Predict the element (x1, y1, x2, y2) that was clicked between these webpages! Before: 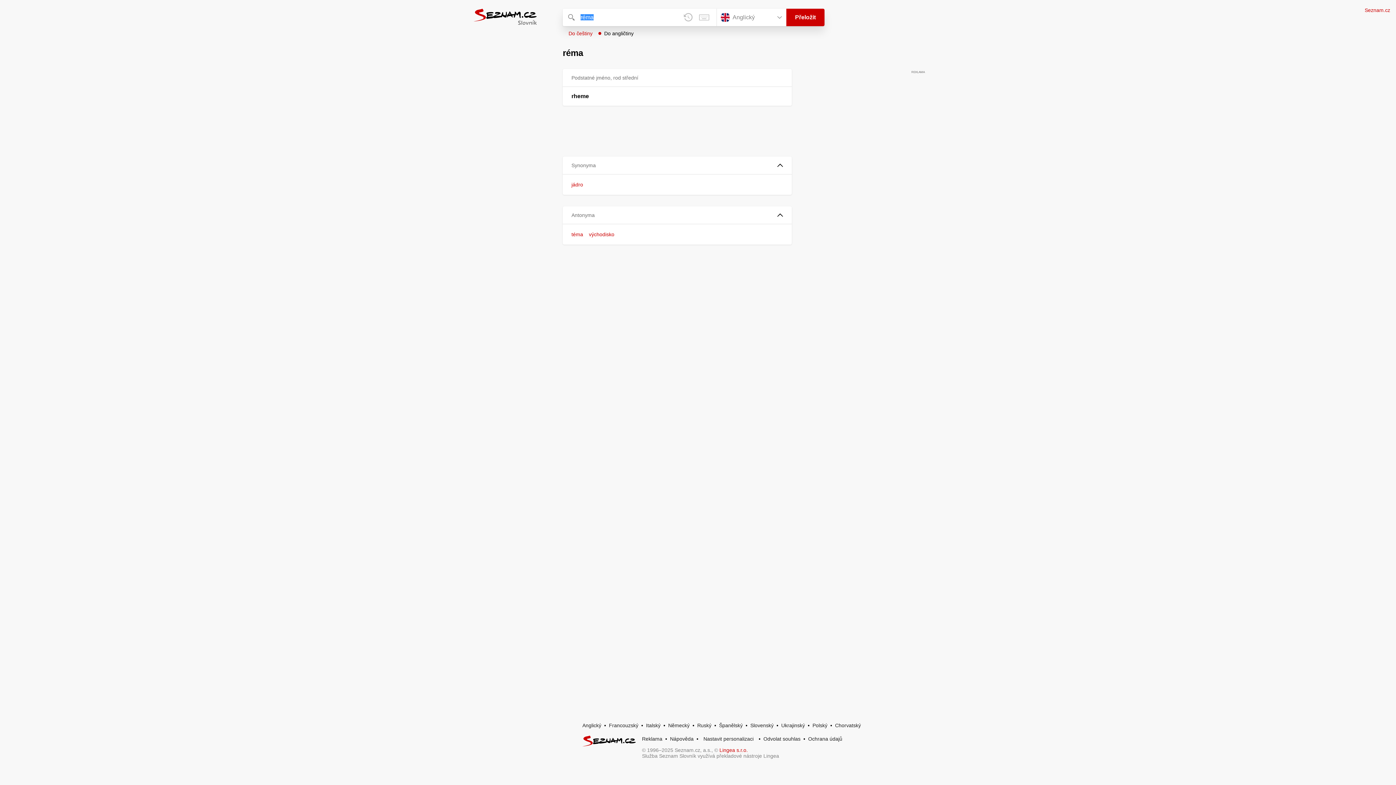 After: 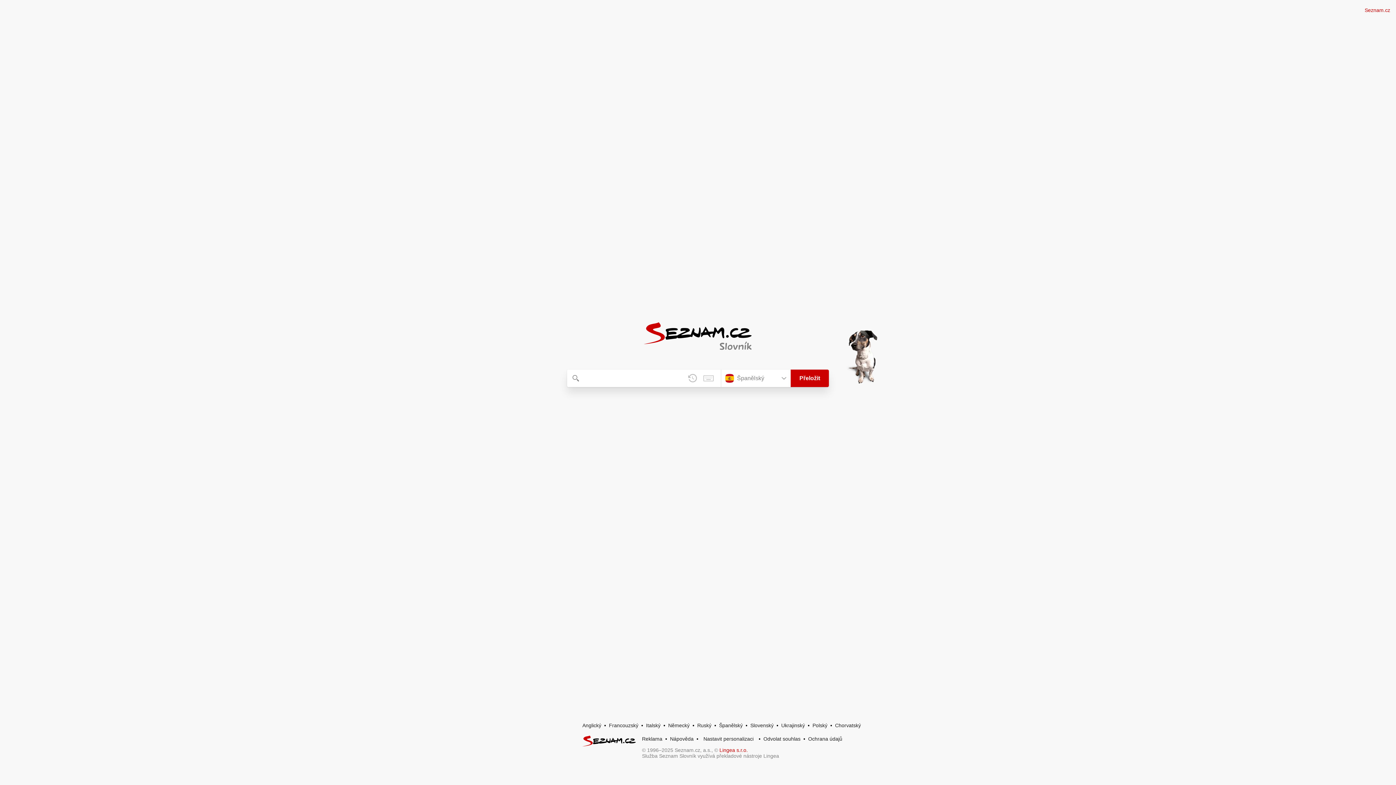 Action: bbox: (719, 722, 742, 728) label: Španělský